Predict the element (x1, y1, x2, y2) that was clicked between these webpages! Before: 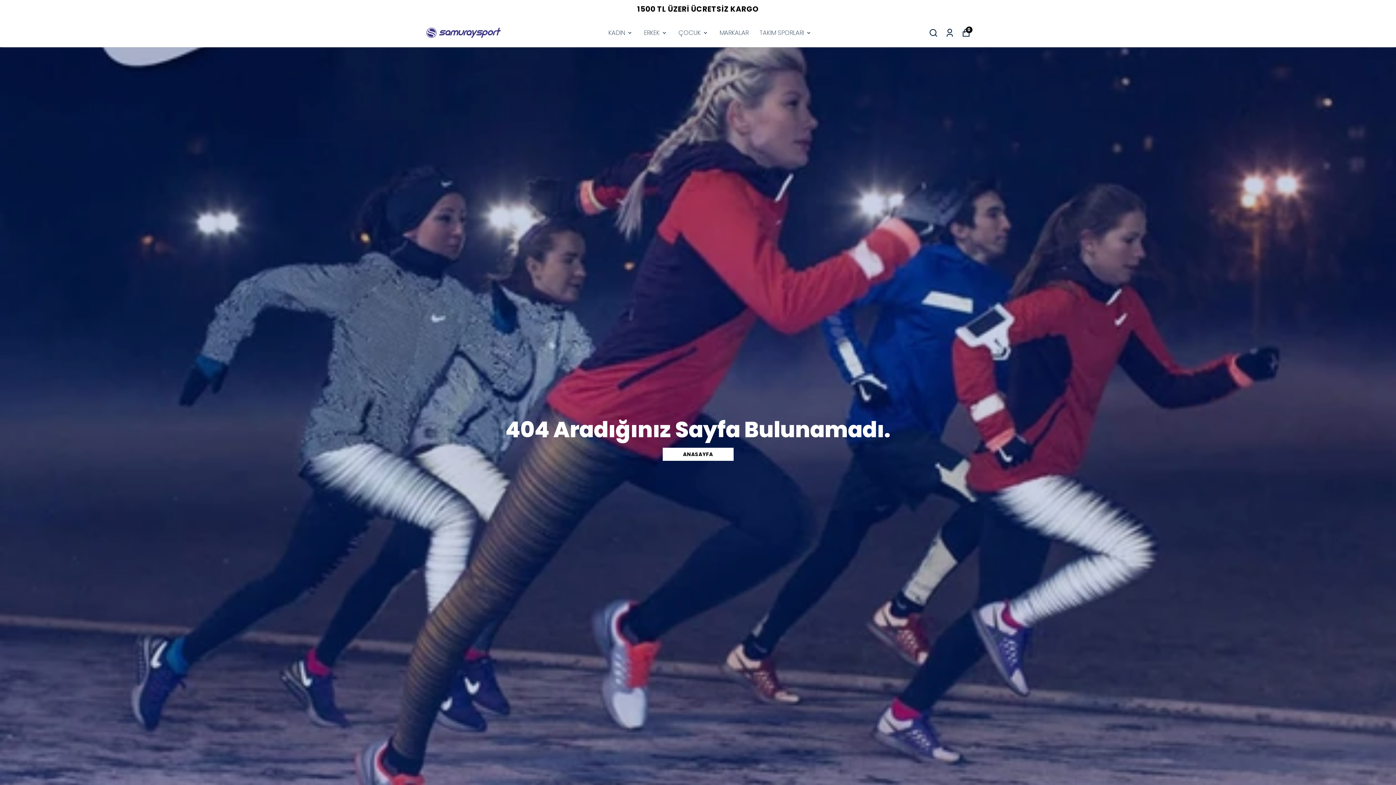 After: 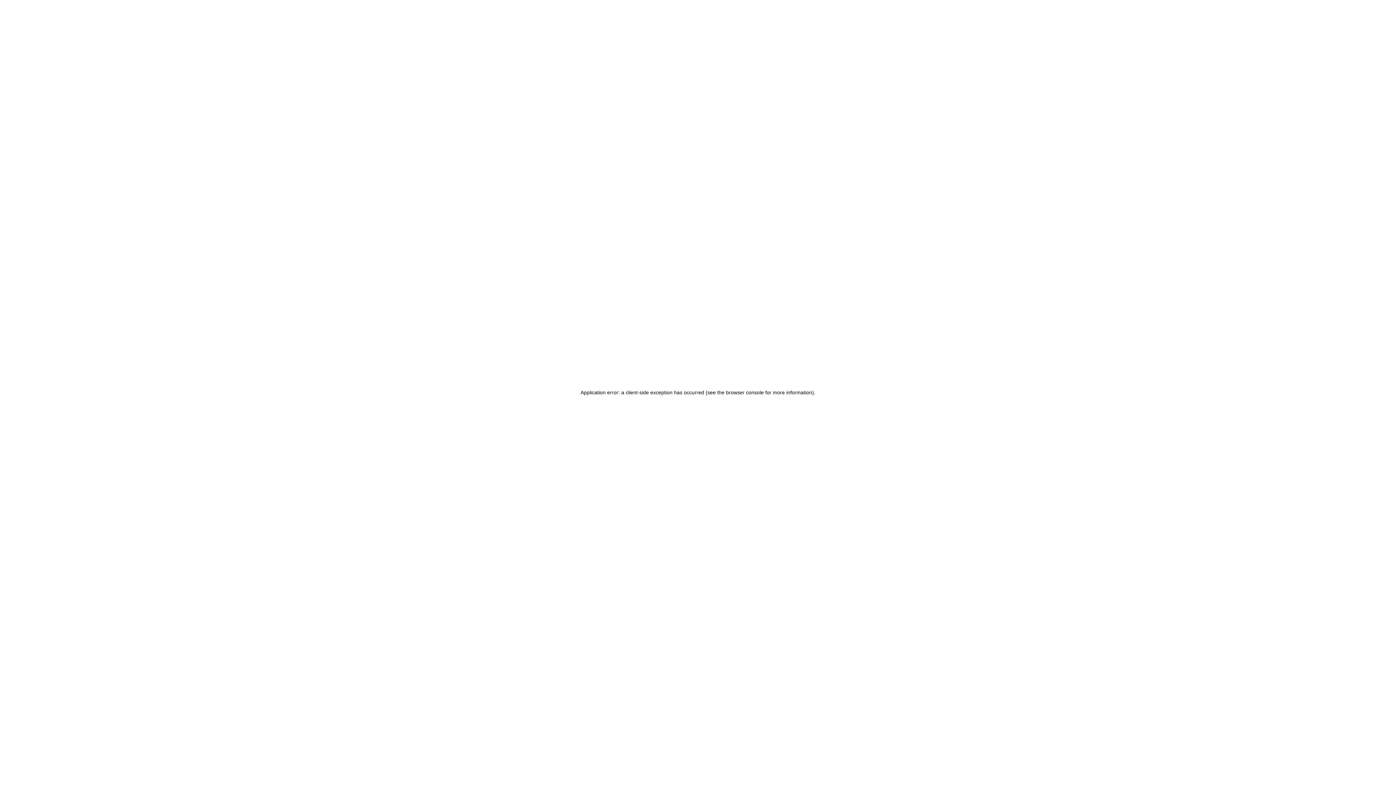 Action: label: MARKALAR bbox: (719, 27, 748, 38)